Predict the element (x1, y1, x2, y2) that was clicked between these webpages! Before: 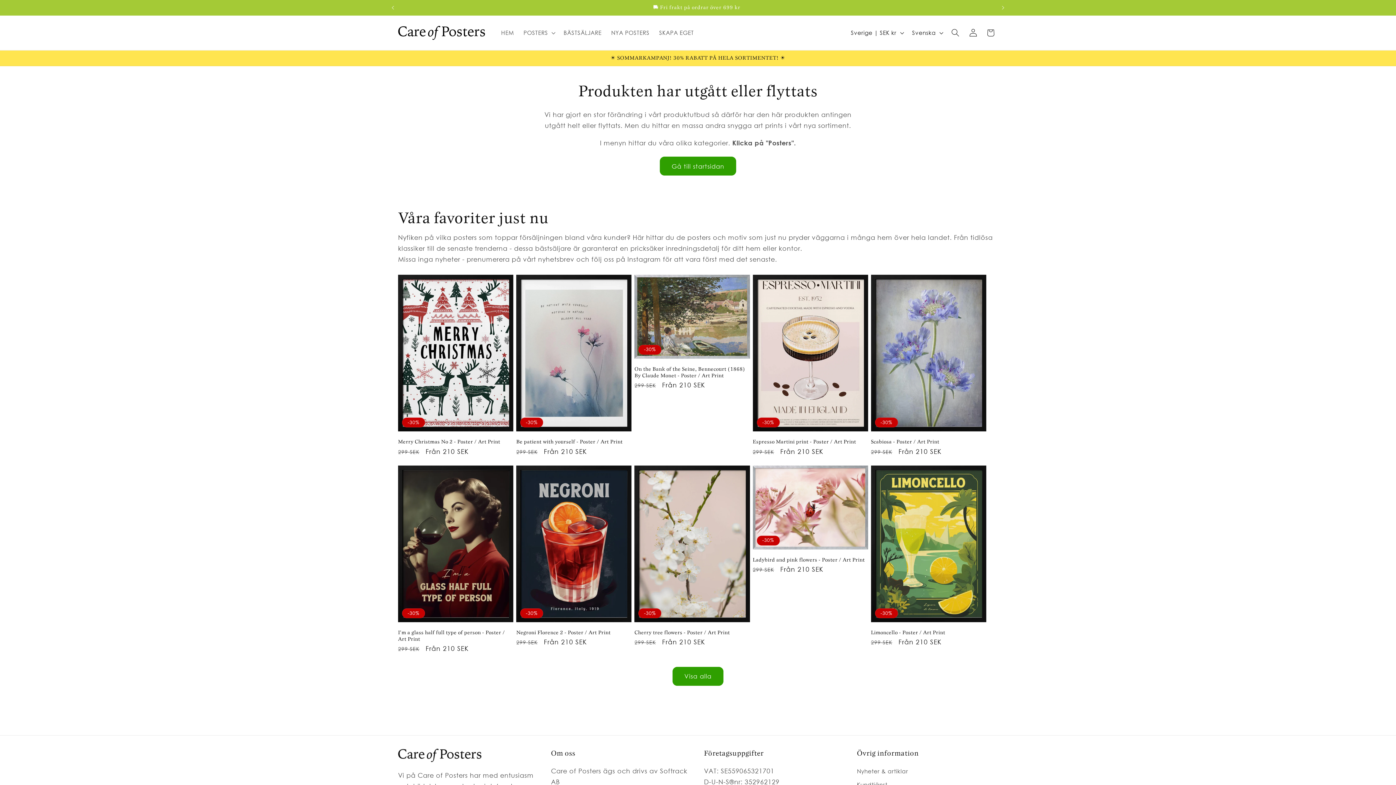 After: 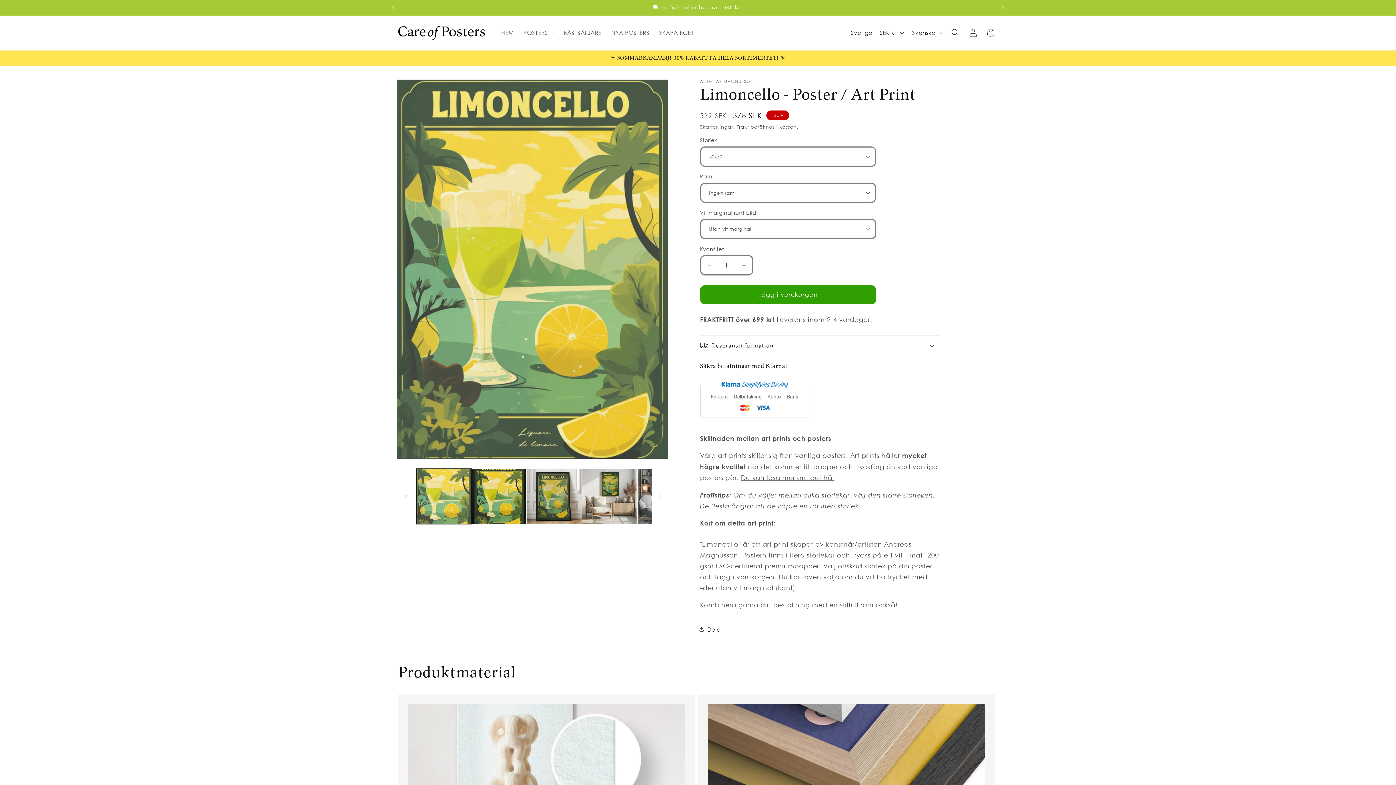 Action: label: Limoncello - Poster / Art Print bbox: (871, 629, 986, 635)